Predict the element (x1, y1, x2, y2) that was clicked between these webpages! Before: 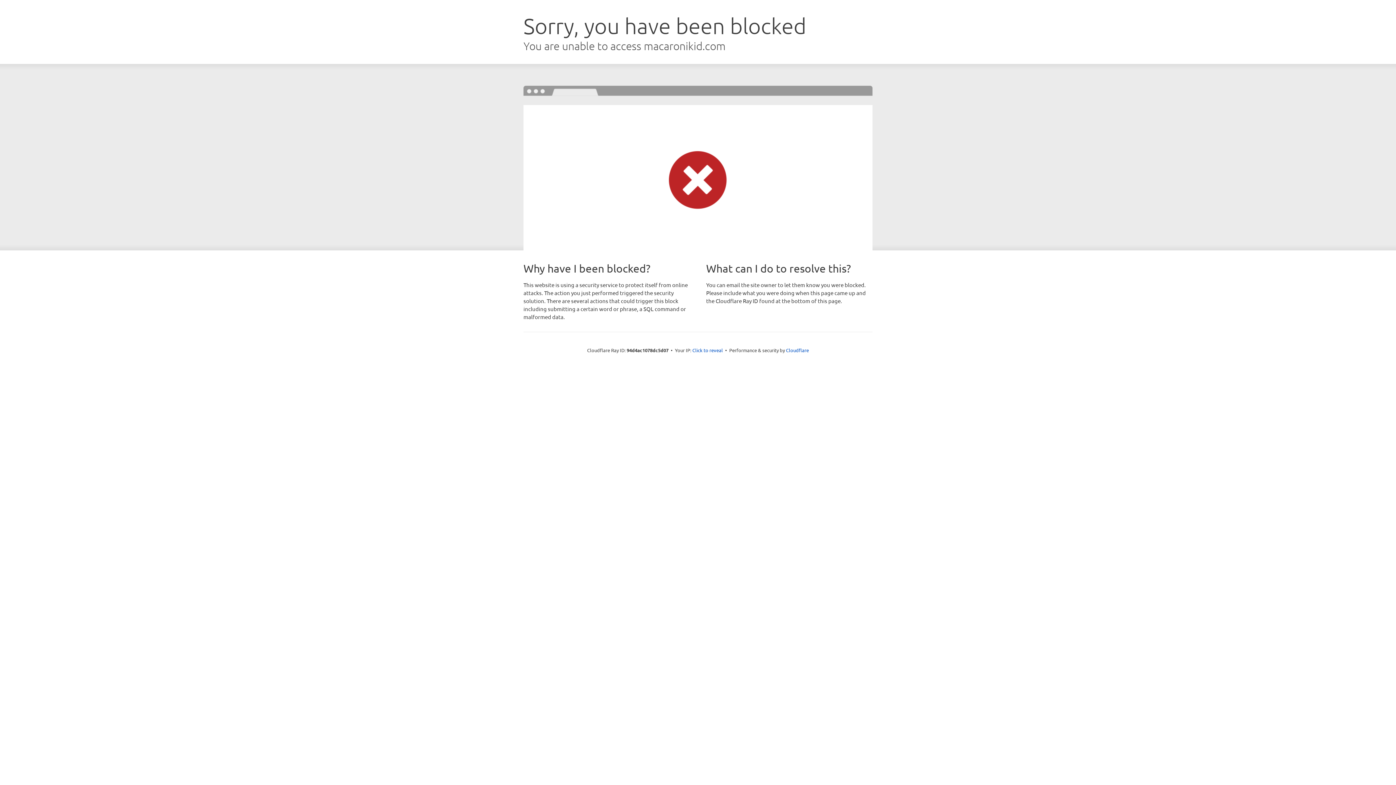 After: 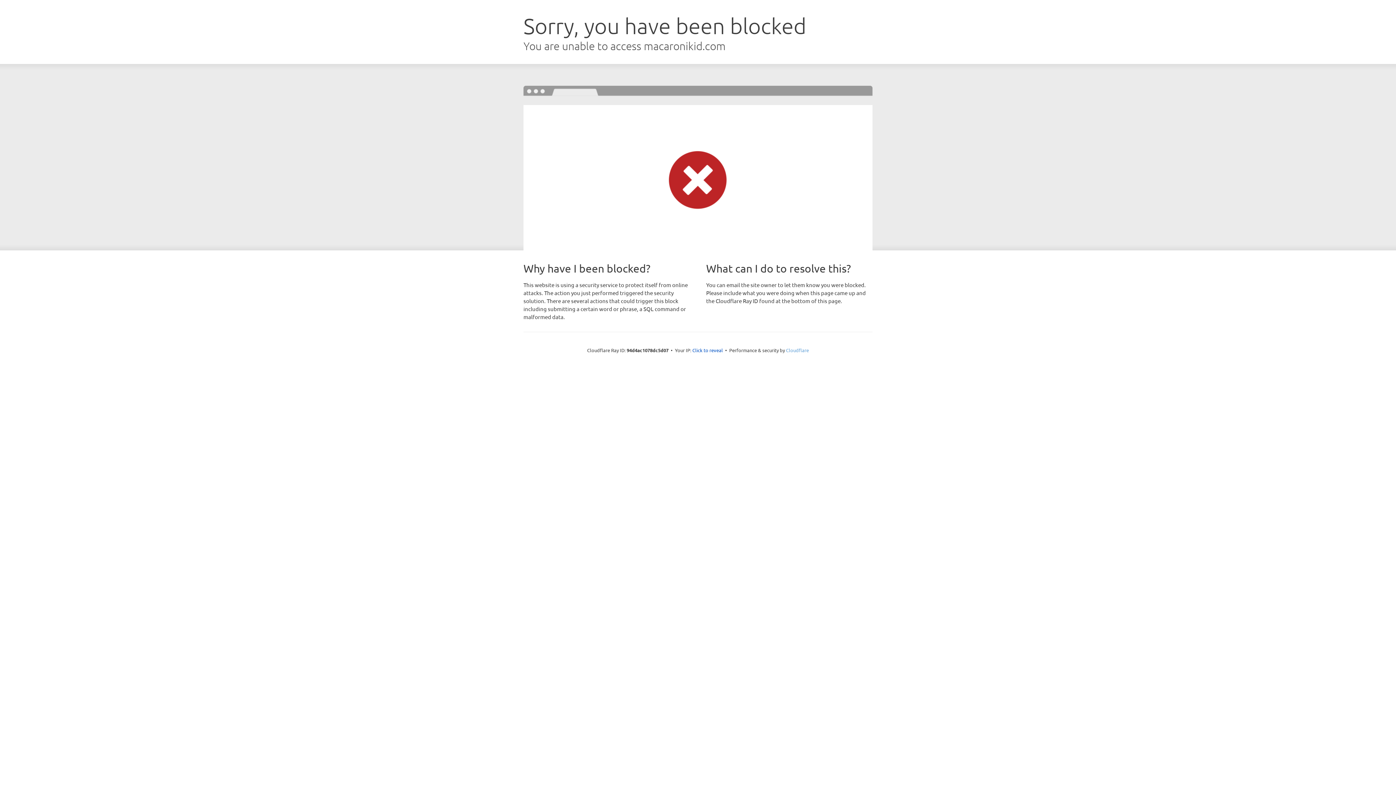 Action: bbox: (786, 347, 809, 353) label: Cloudflare